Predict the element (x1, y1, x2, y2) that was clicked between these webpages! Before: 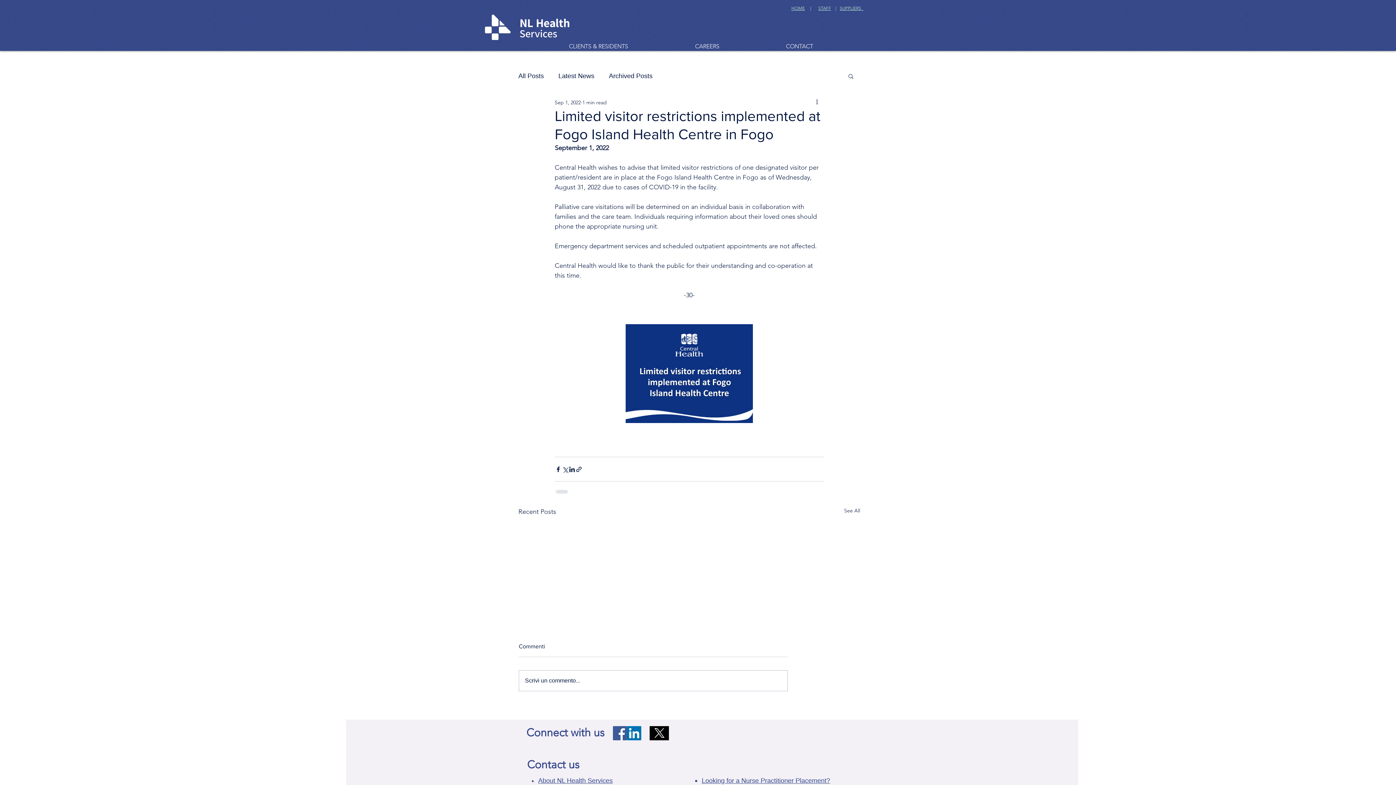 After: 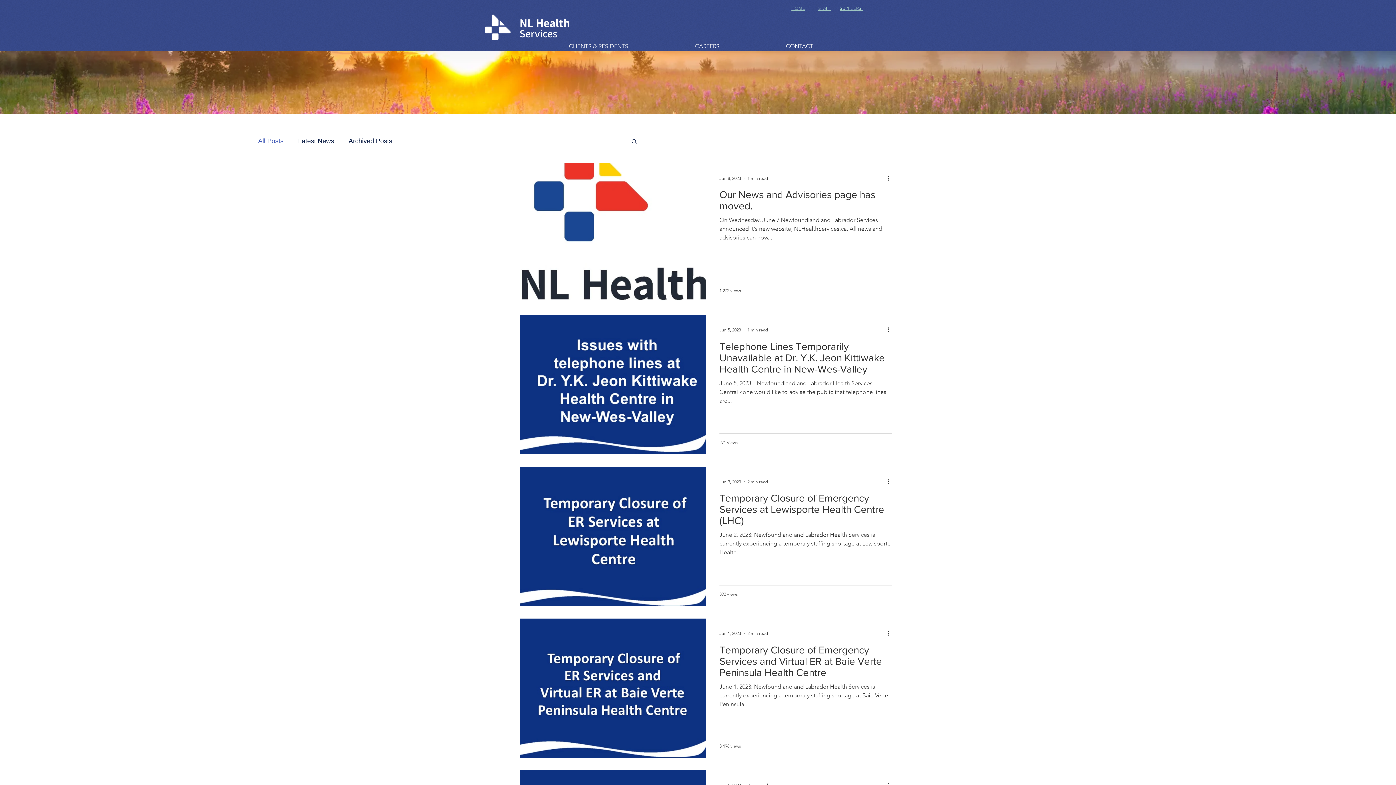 Action: label: All Posts bbox: (518, 71, 544, 80)